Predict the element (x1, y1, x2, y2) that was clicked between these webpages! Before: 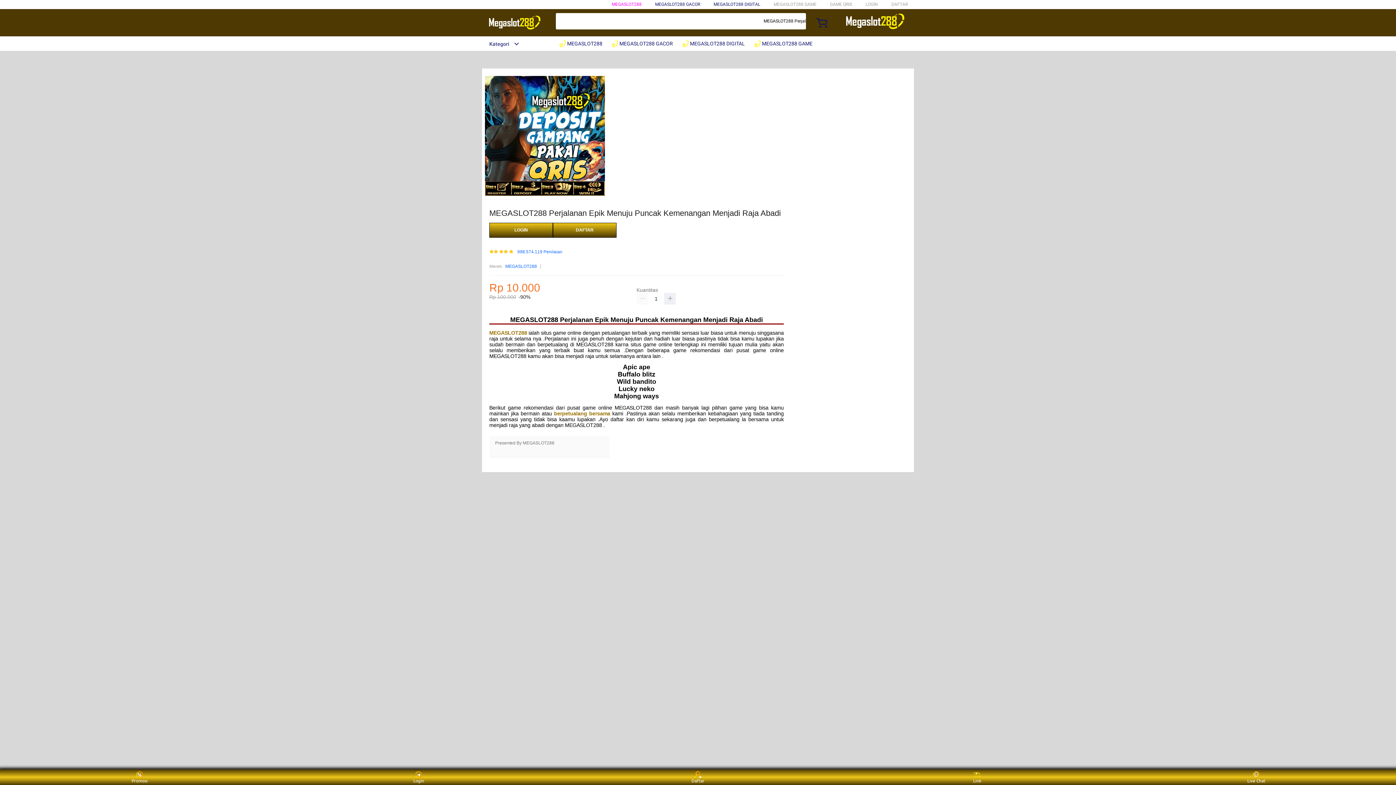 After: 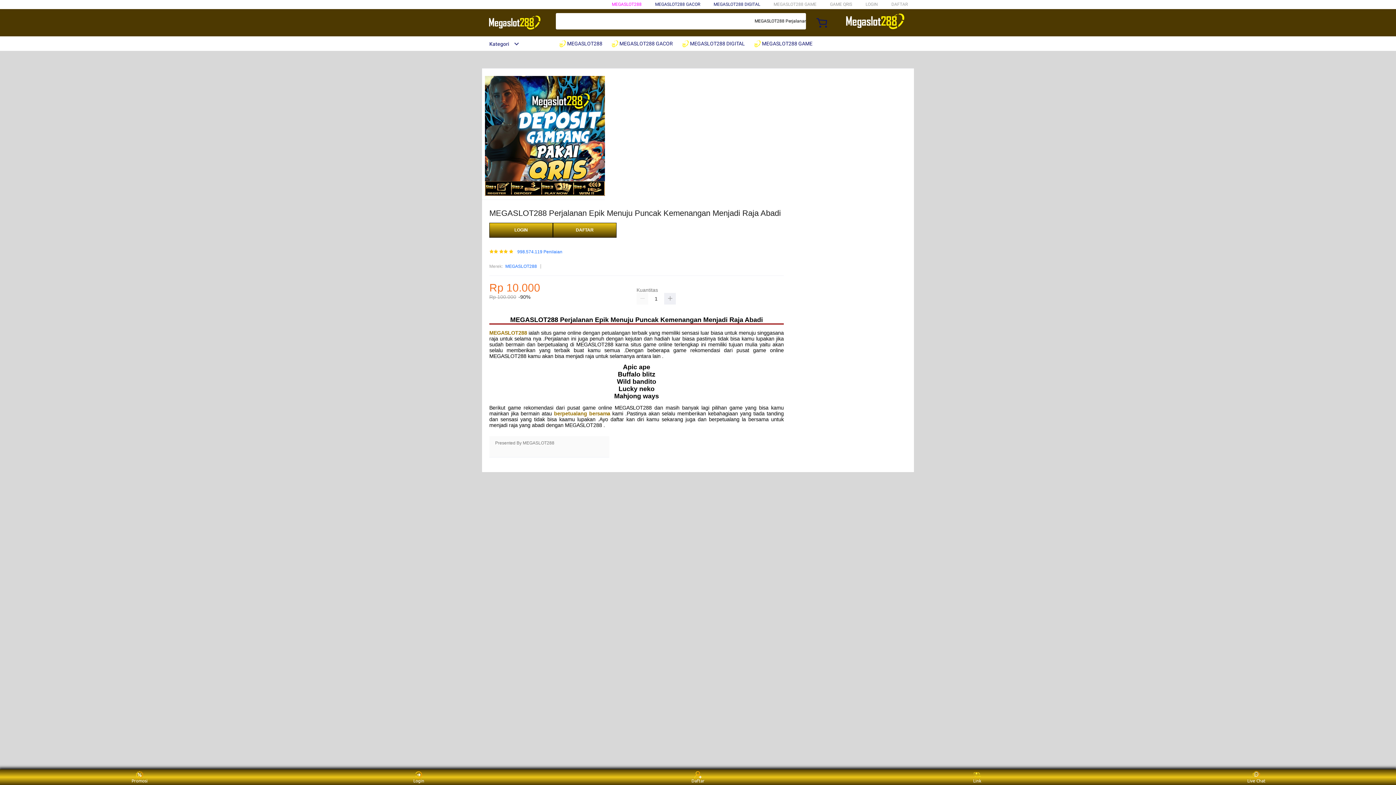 Action: label: Kategori bbox: (482, 41, 519, 46)